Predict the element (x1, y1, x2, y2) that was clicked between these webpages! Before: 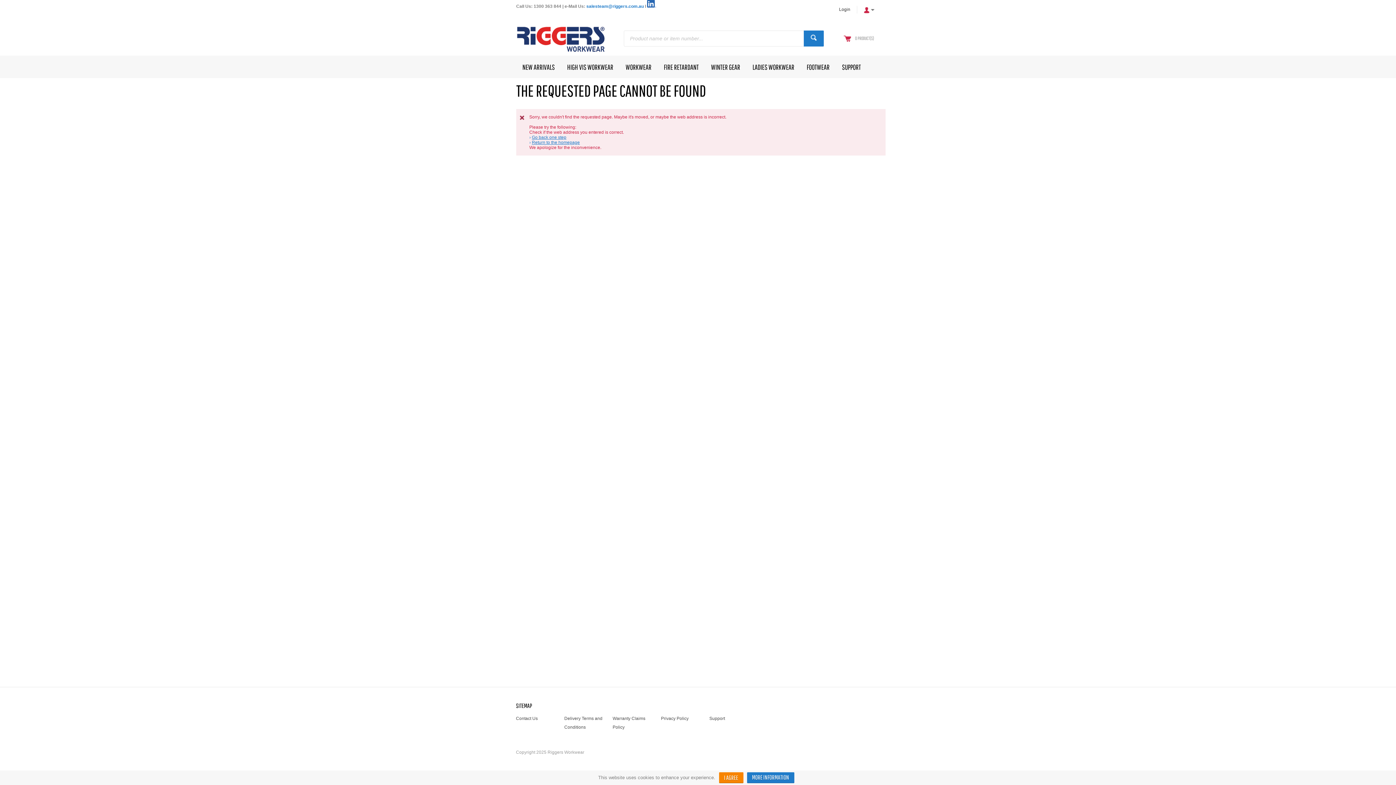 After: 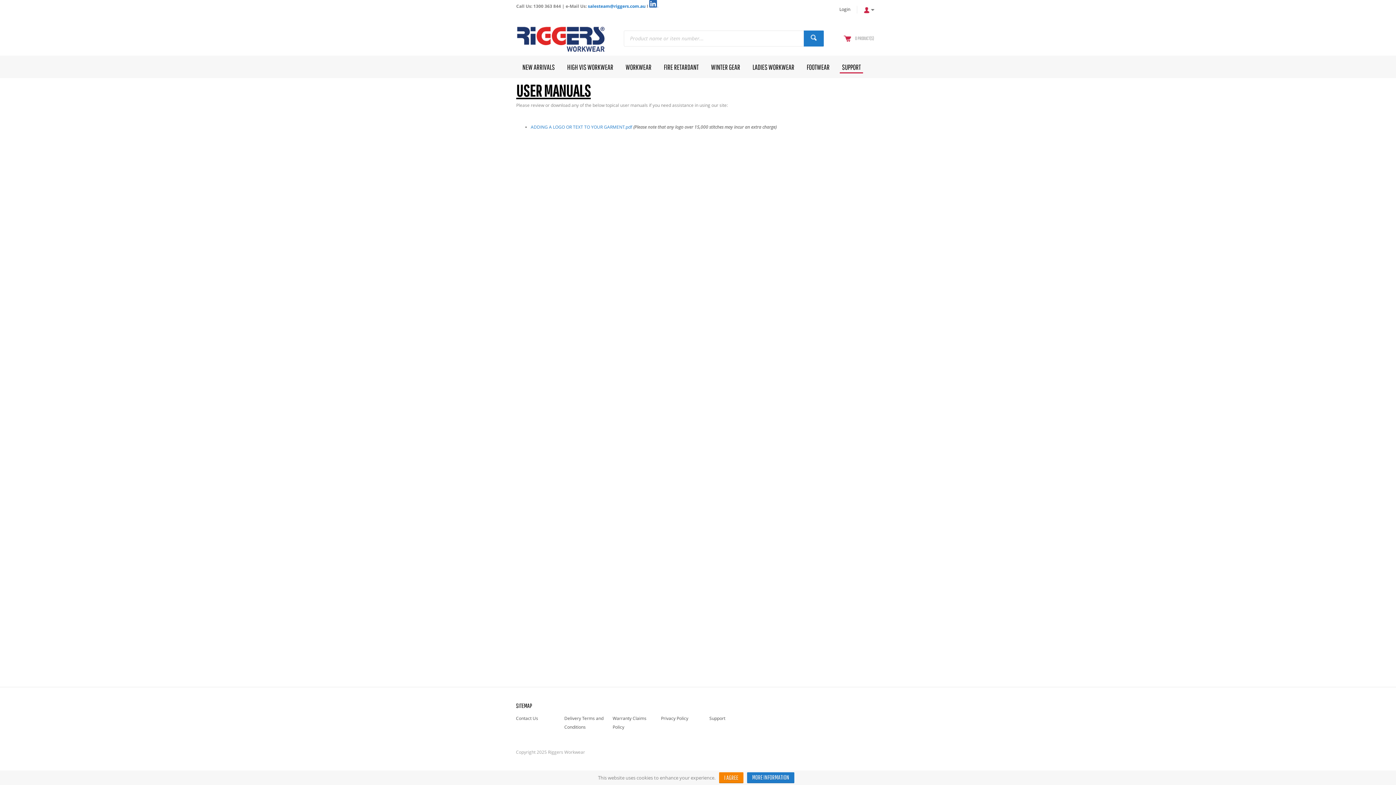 Action: label: Support bbox: (709, 716, 725, 721)